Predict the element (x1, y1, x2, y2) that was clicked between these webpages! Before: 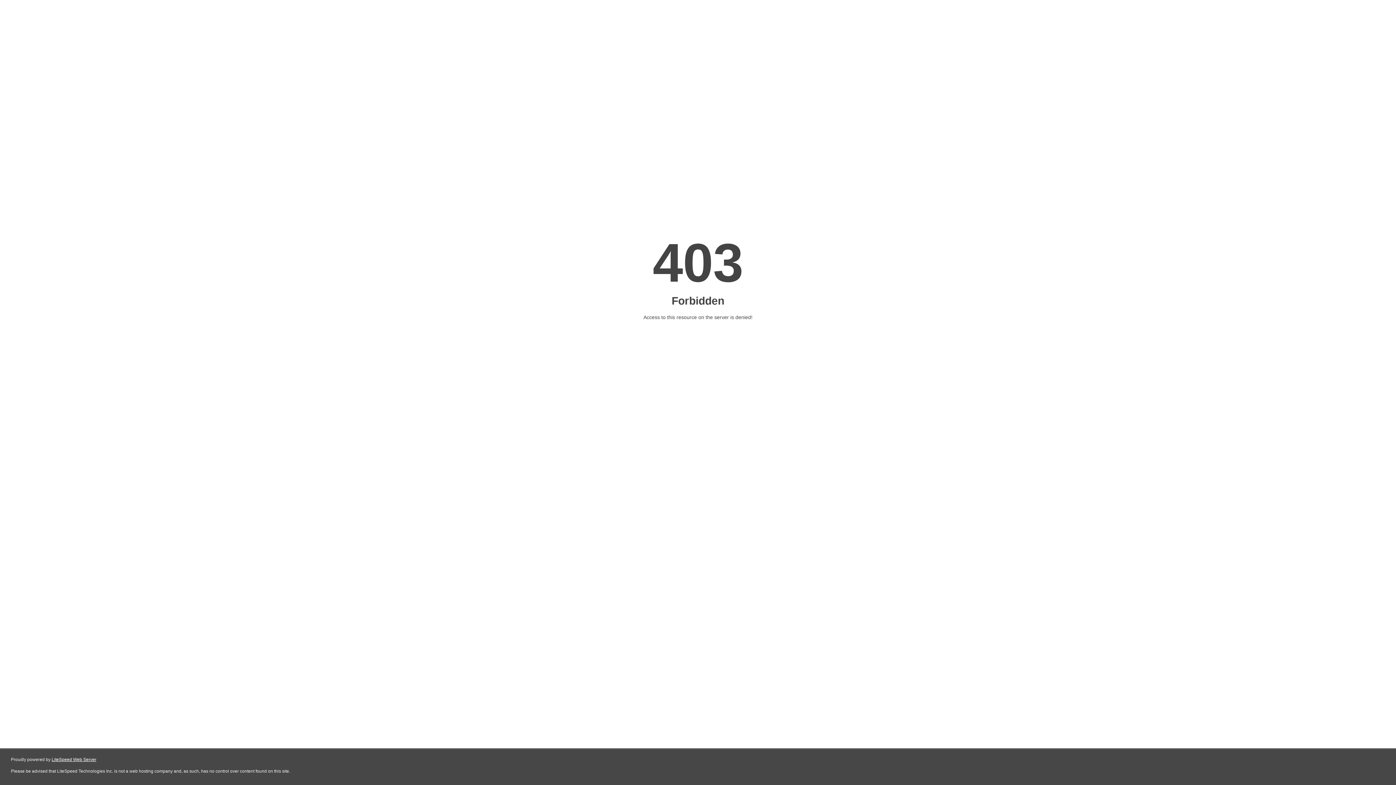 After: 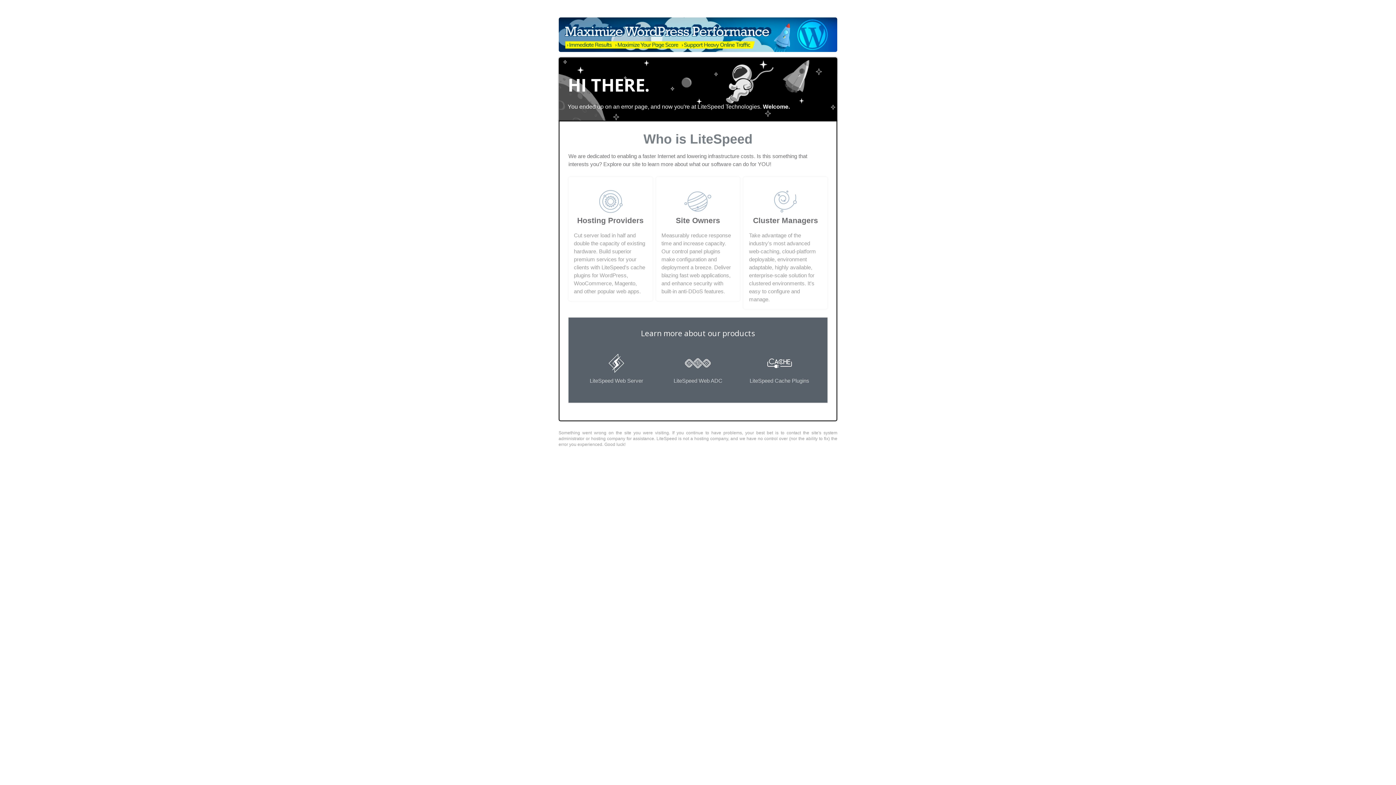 Action: label: LiteSpeed Web Server bbox: (51, 757, 96, 762)